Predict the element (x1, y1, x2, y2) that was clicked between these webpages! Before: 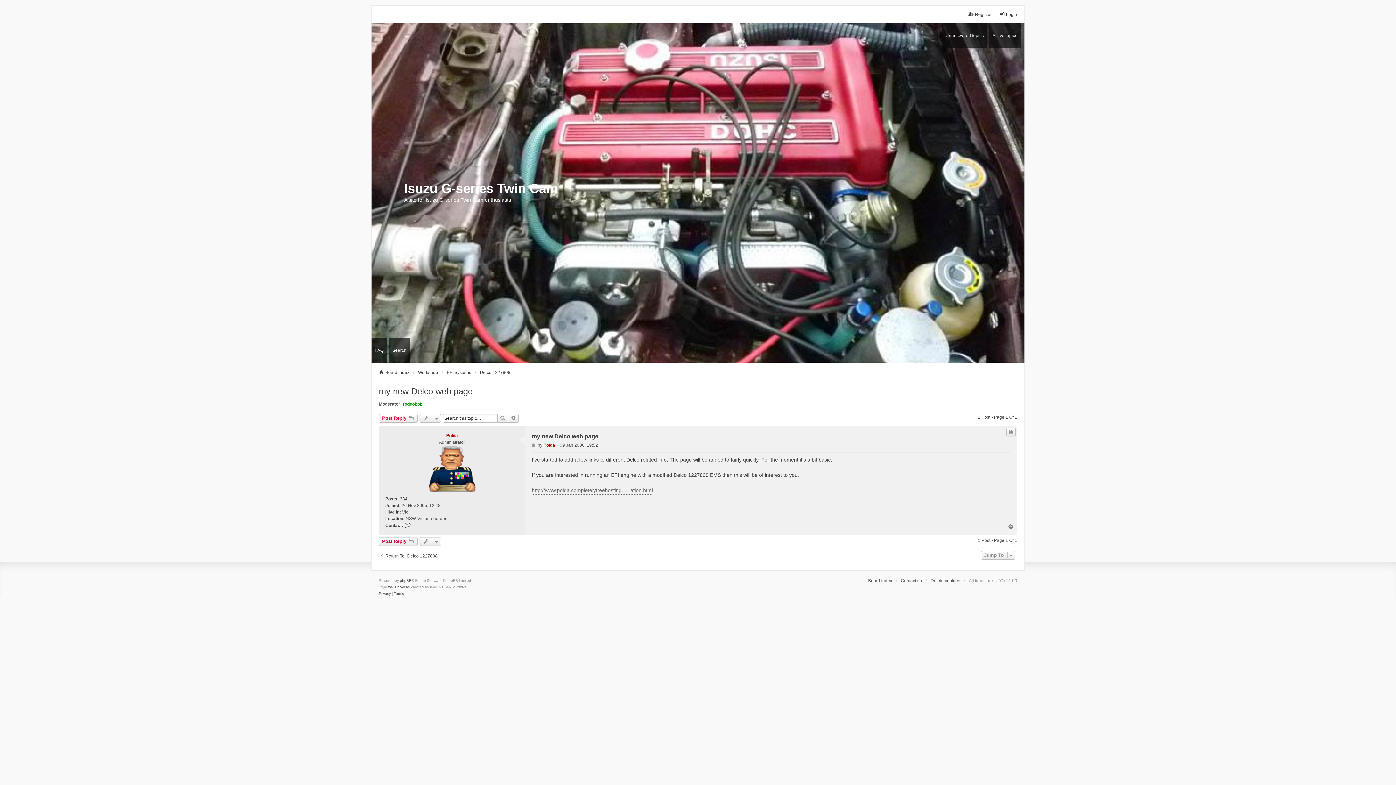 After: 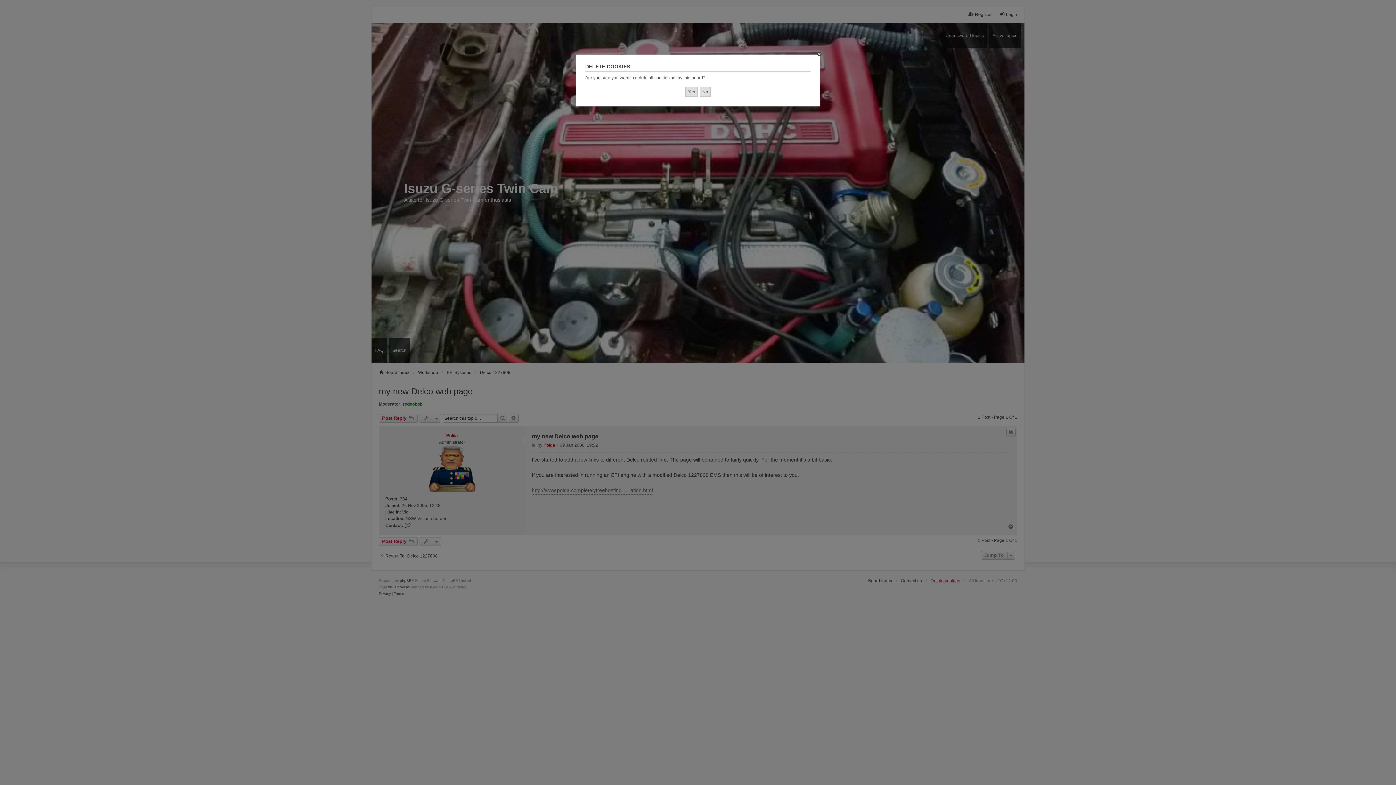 Action: bbox: (930, 577, 960, 584) label: Delete cookies